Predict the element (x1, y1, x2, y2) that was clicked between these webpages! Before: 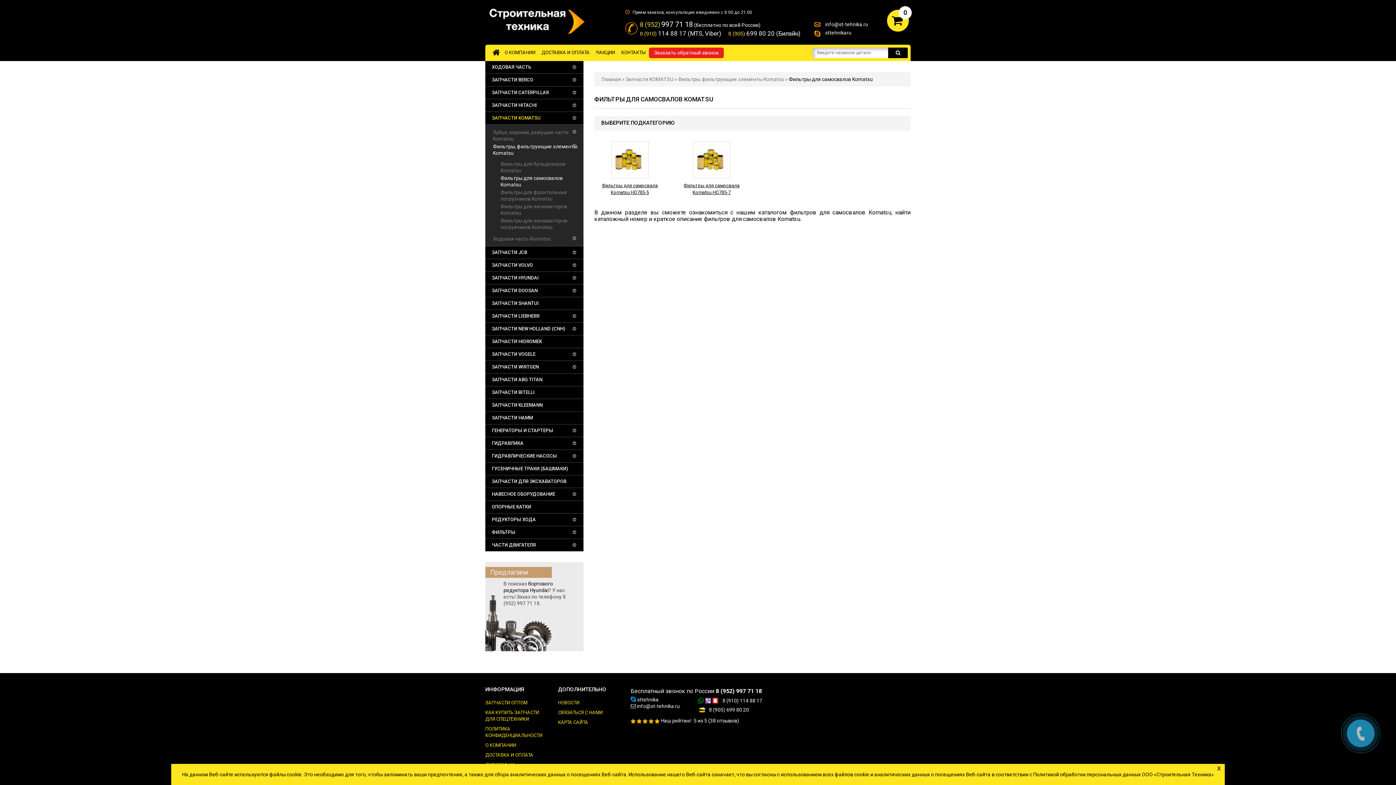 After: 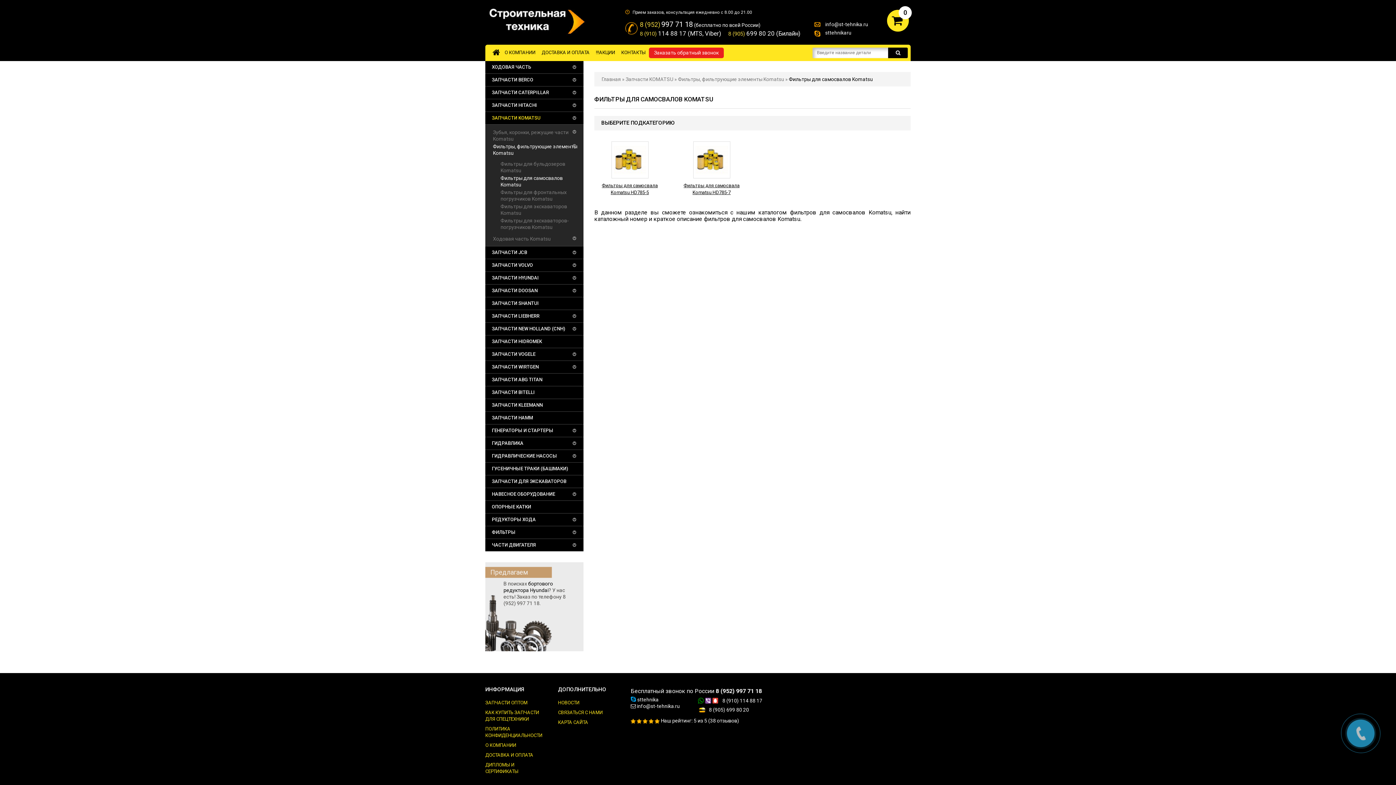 Action: bbox: (1215, 764, 1223, 772) label: x